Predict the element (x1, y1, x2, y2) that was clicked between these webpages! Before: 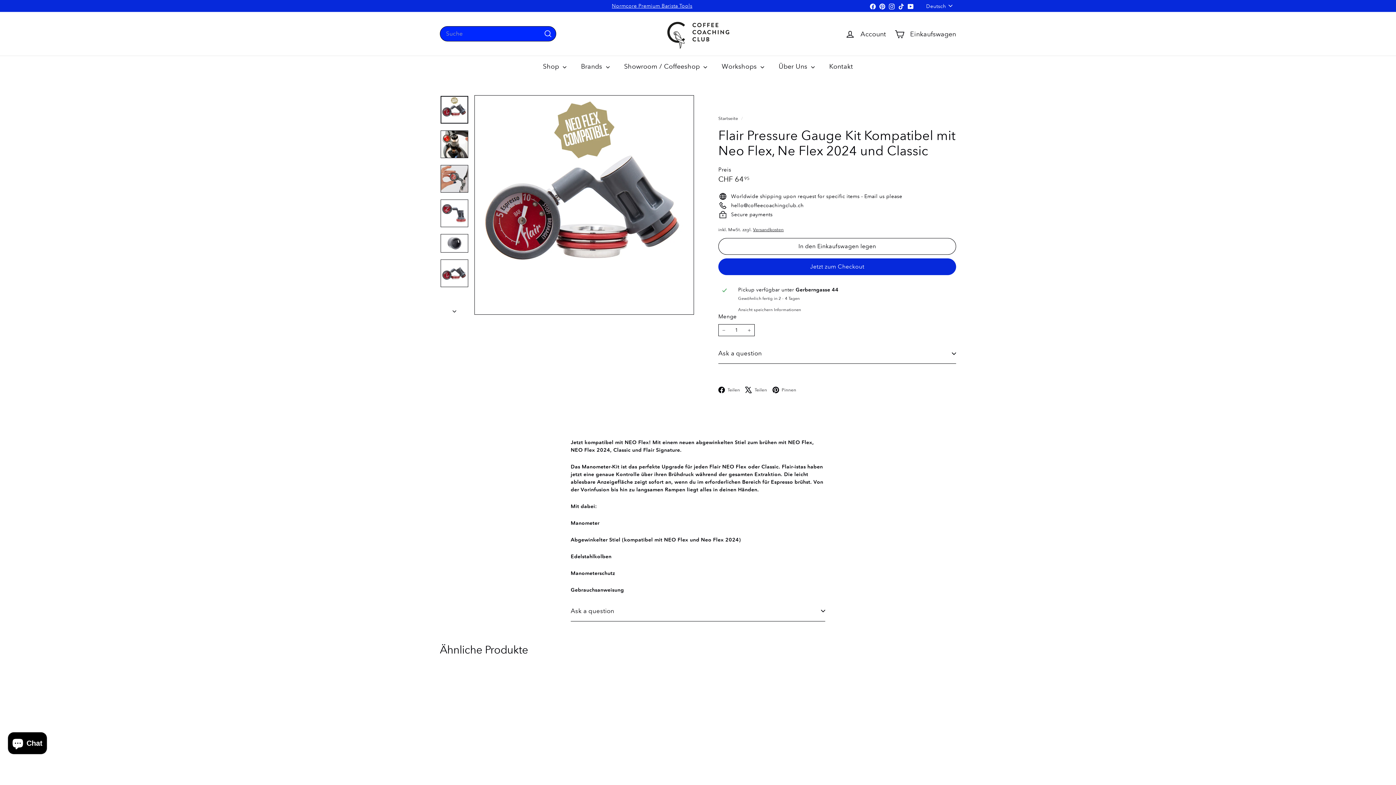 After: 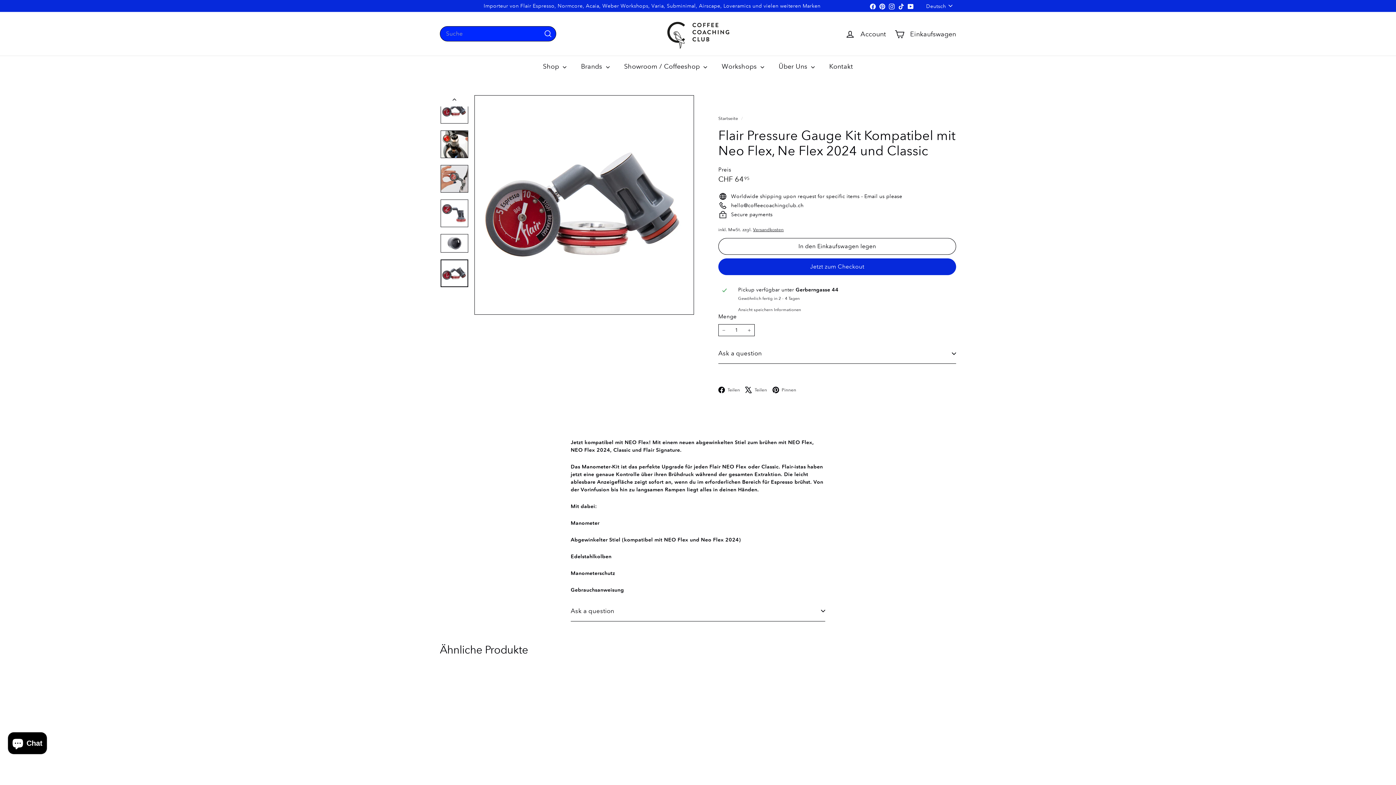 Action: bbox: (440, 259, 468, 287)